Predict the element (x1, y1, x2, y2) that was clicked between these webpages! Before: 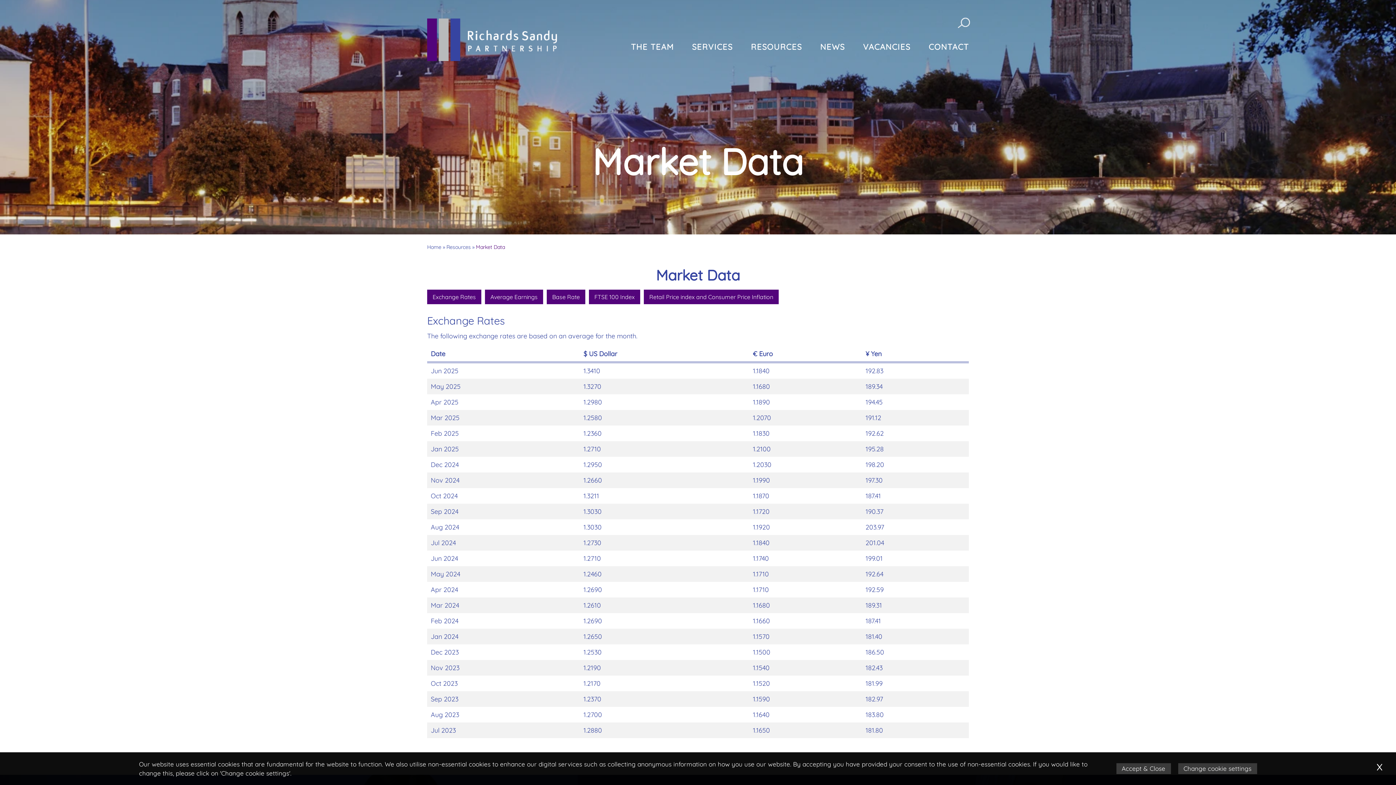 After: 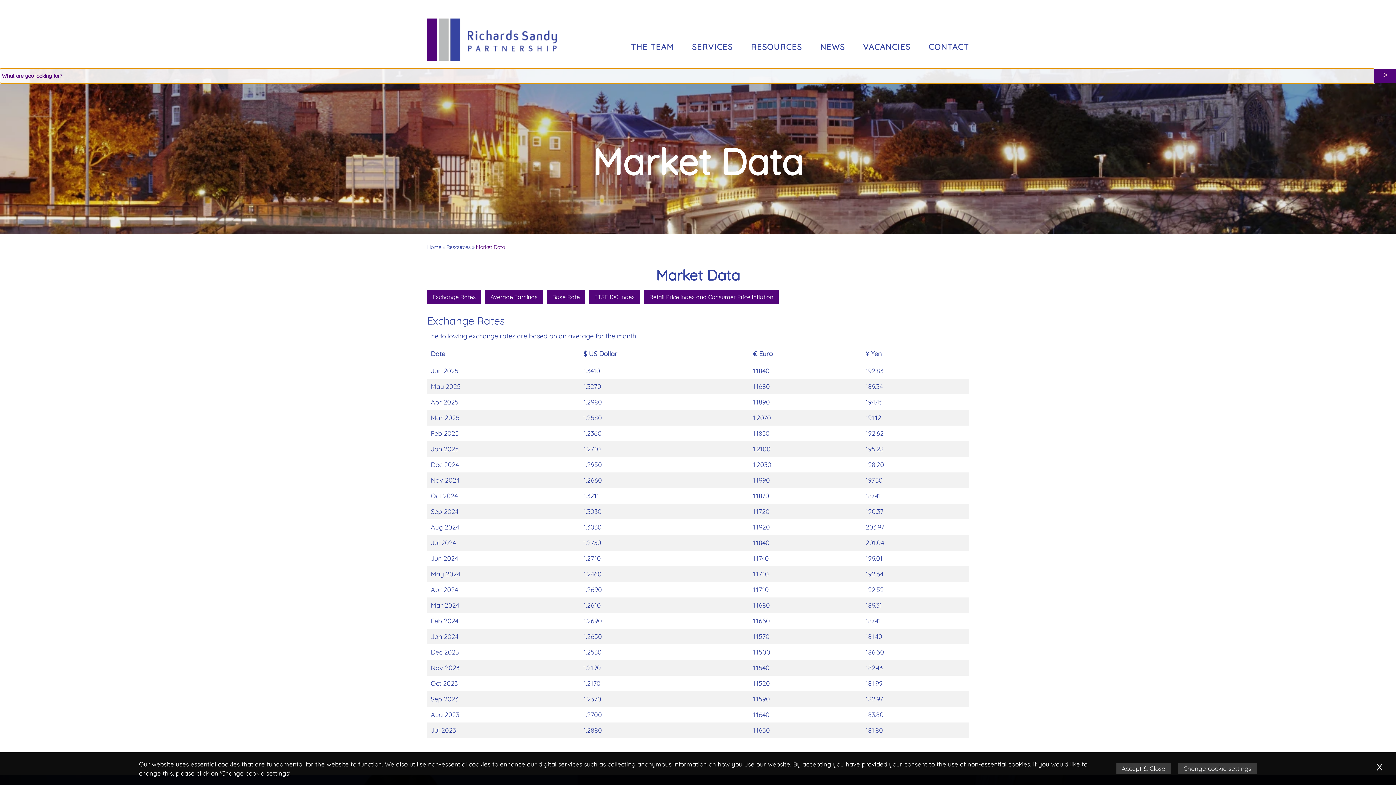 Action: bbox: (958, 17, 969, 28)